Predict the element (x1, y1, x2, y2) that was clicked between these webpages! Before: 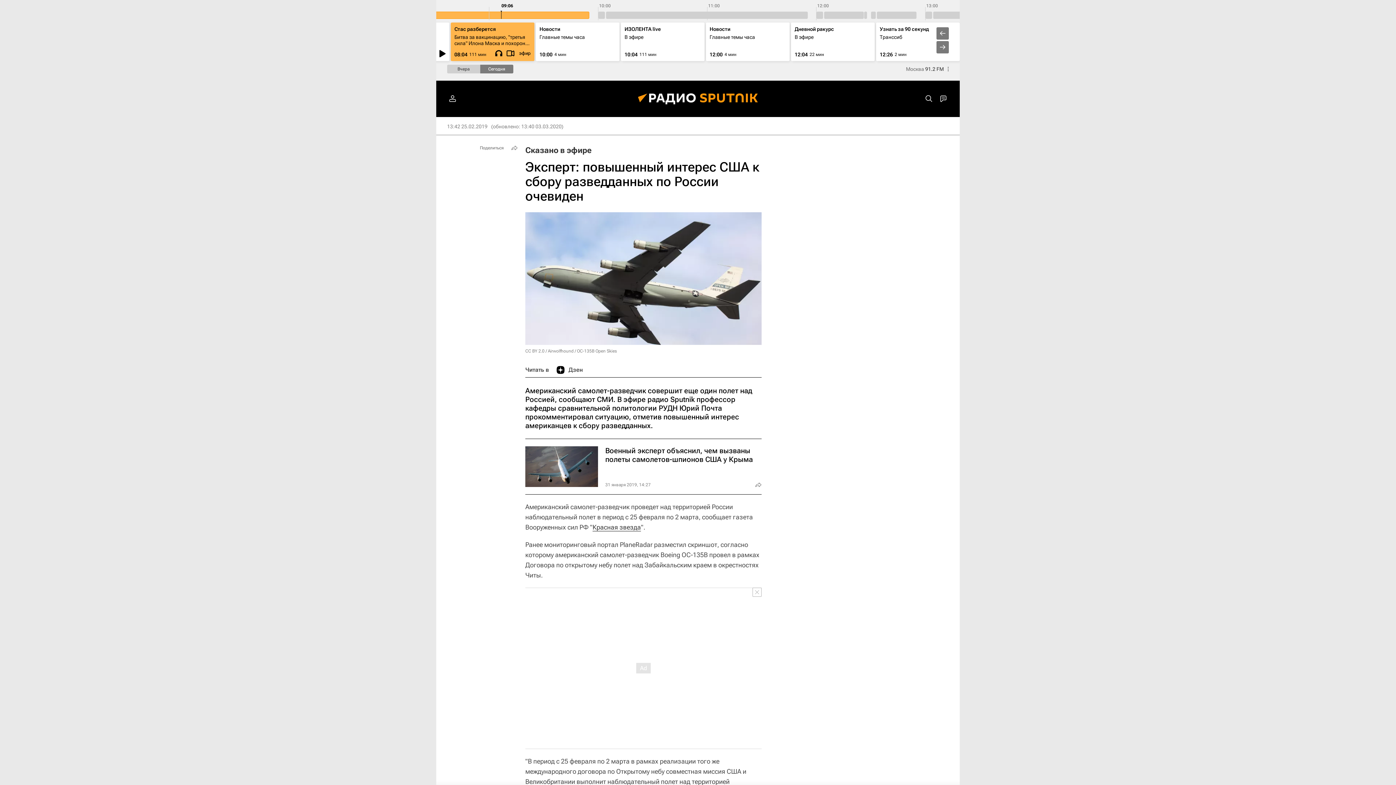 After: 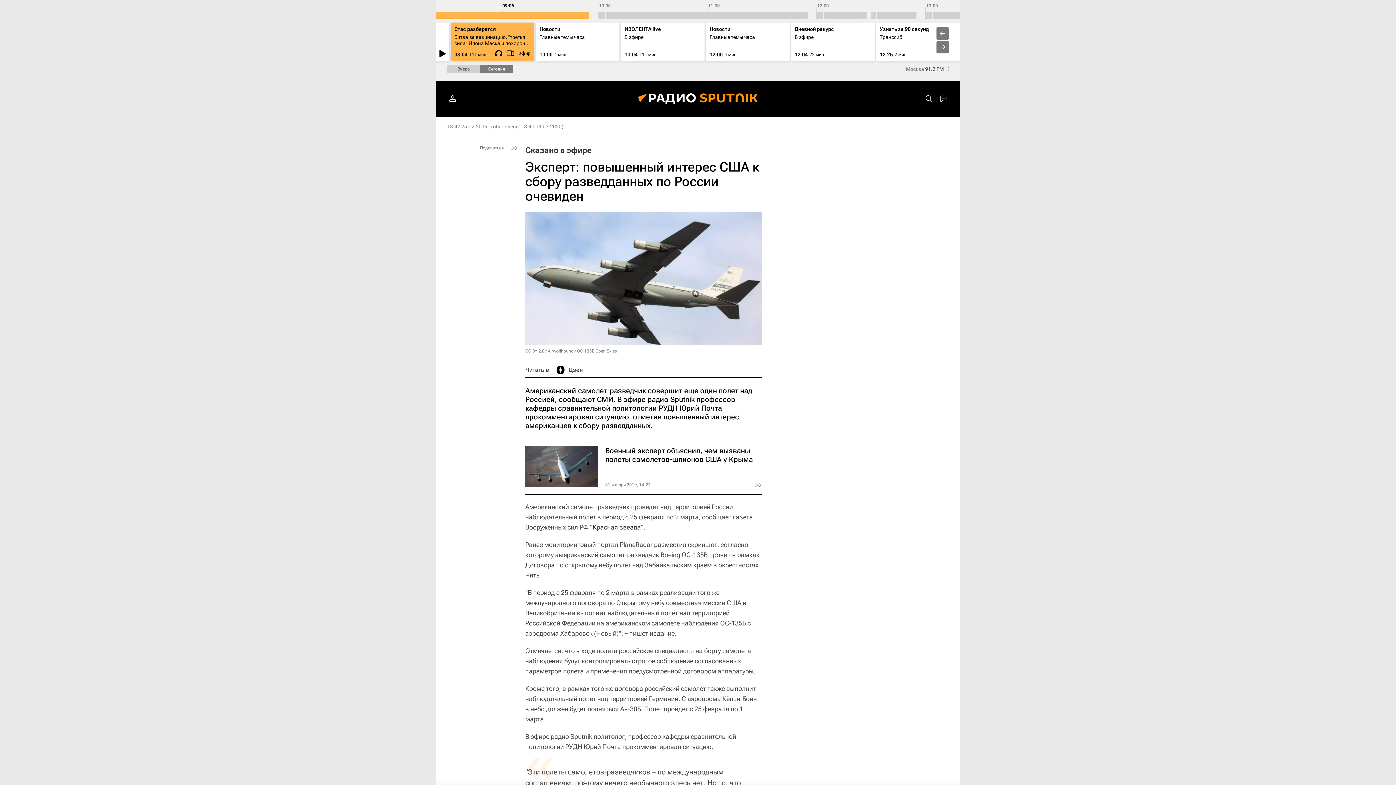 Action: bbox: (752, 588, 761, 597)